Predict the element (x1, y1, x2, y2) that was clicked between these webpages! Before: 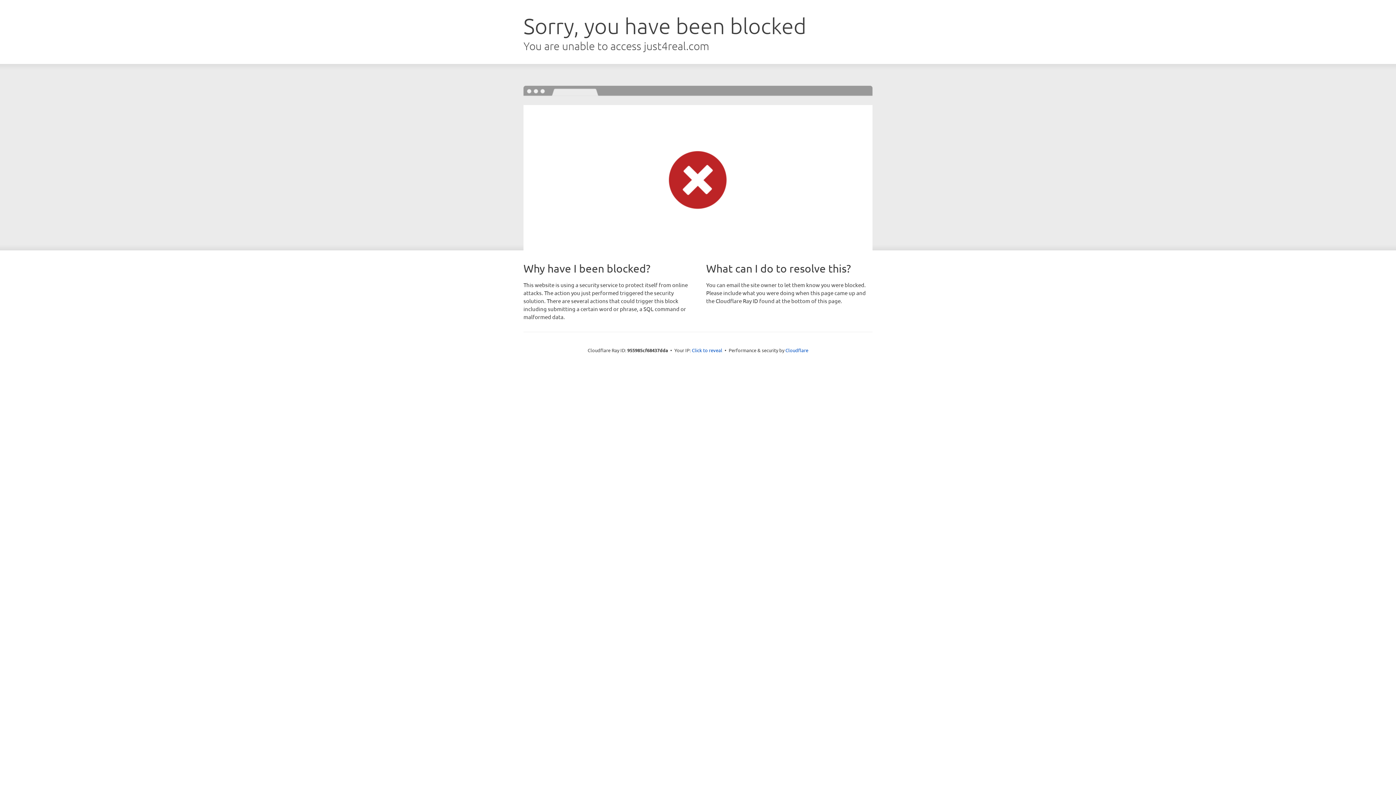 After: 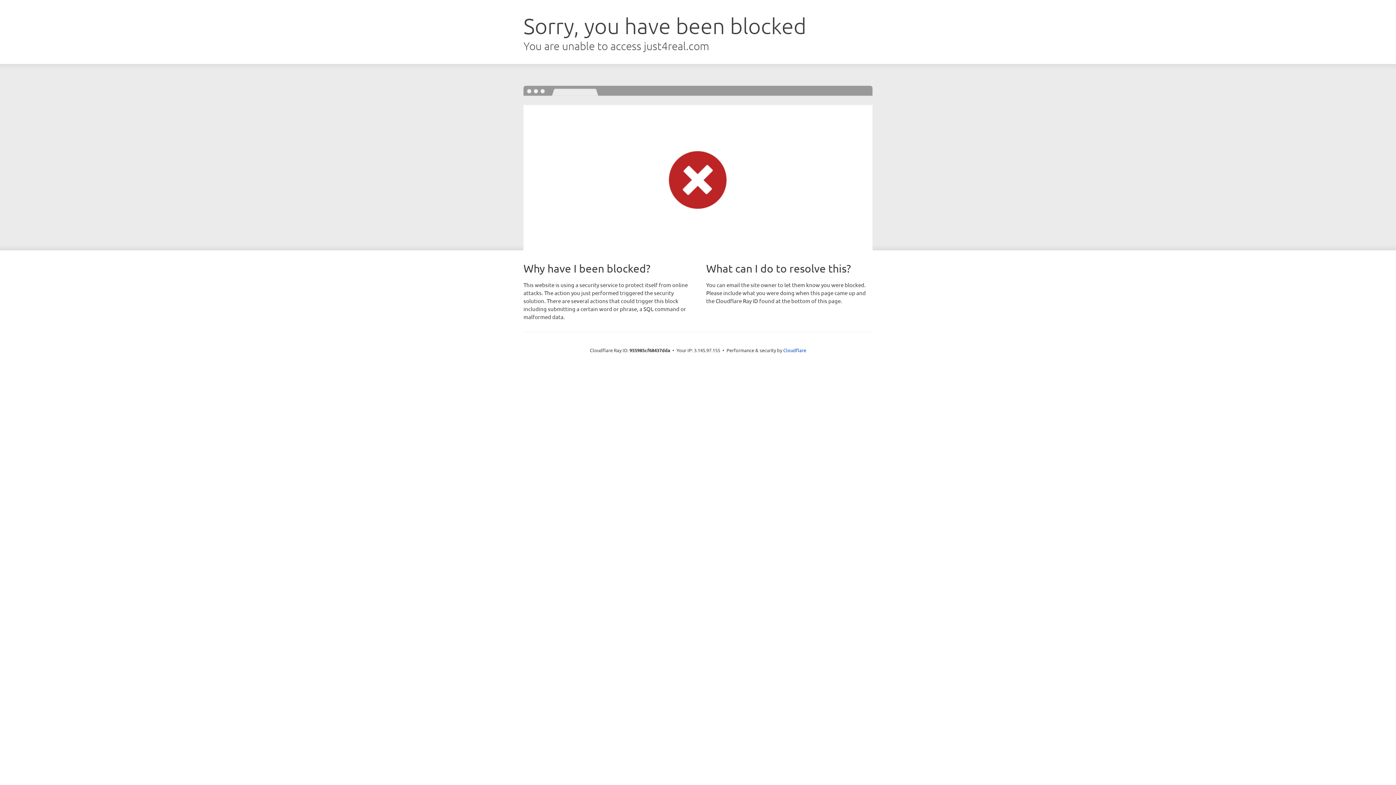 Action: bbox: (692, 346, 722, 353) label: Click to reveal